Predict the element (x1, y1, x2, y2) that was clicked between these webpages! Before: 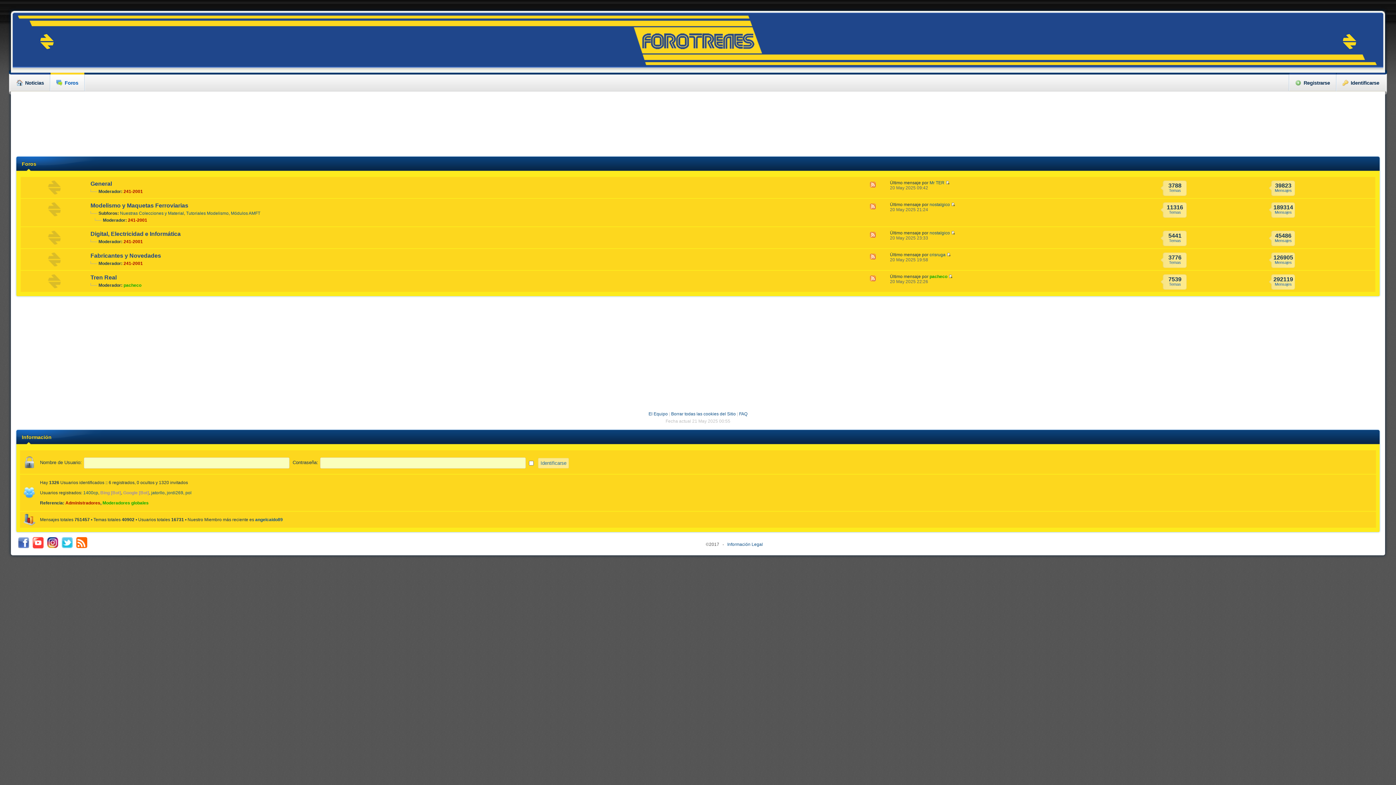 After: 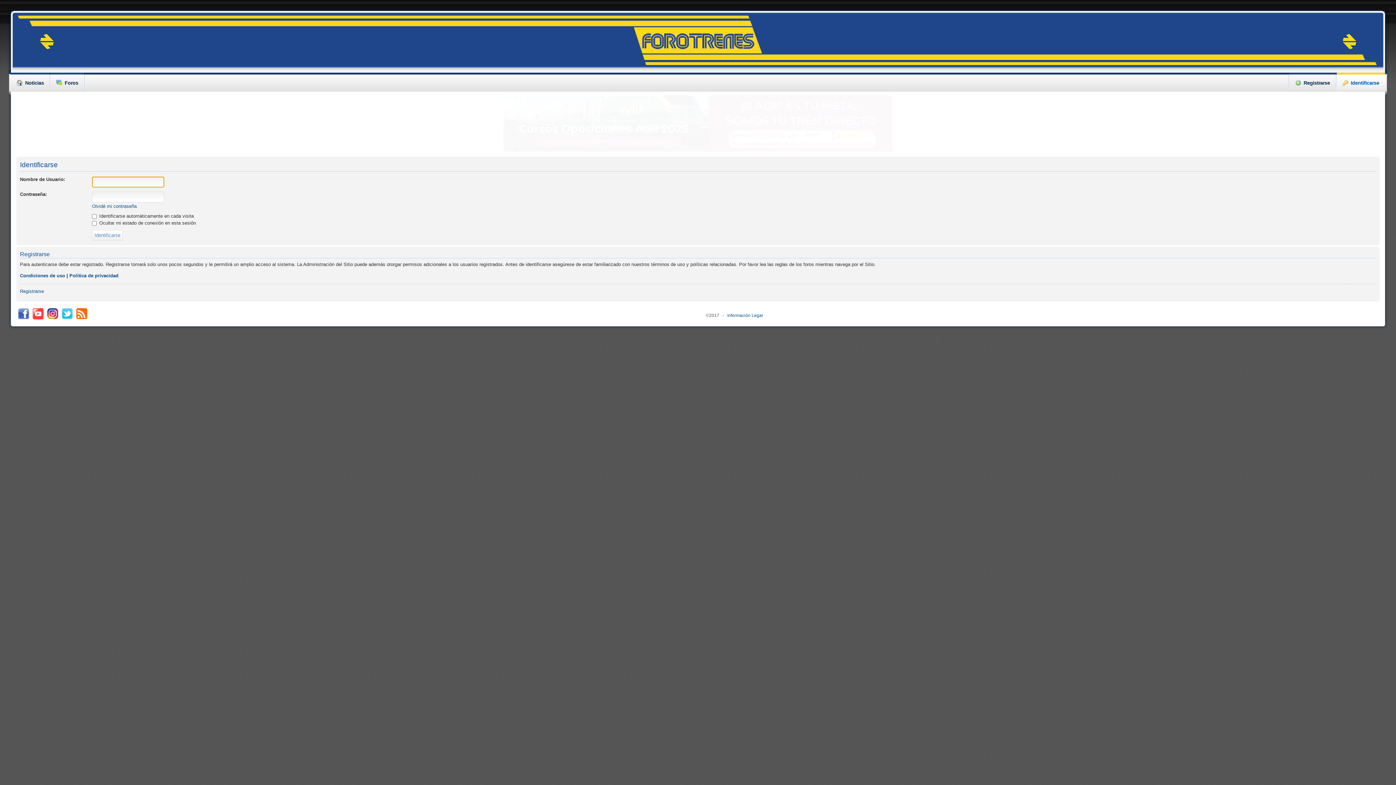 Action: bbox: (1336, 72, 1385, 91) label: Identificarse